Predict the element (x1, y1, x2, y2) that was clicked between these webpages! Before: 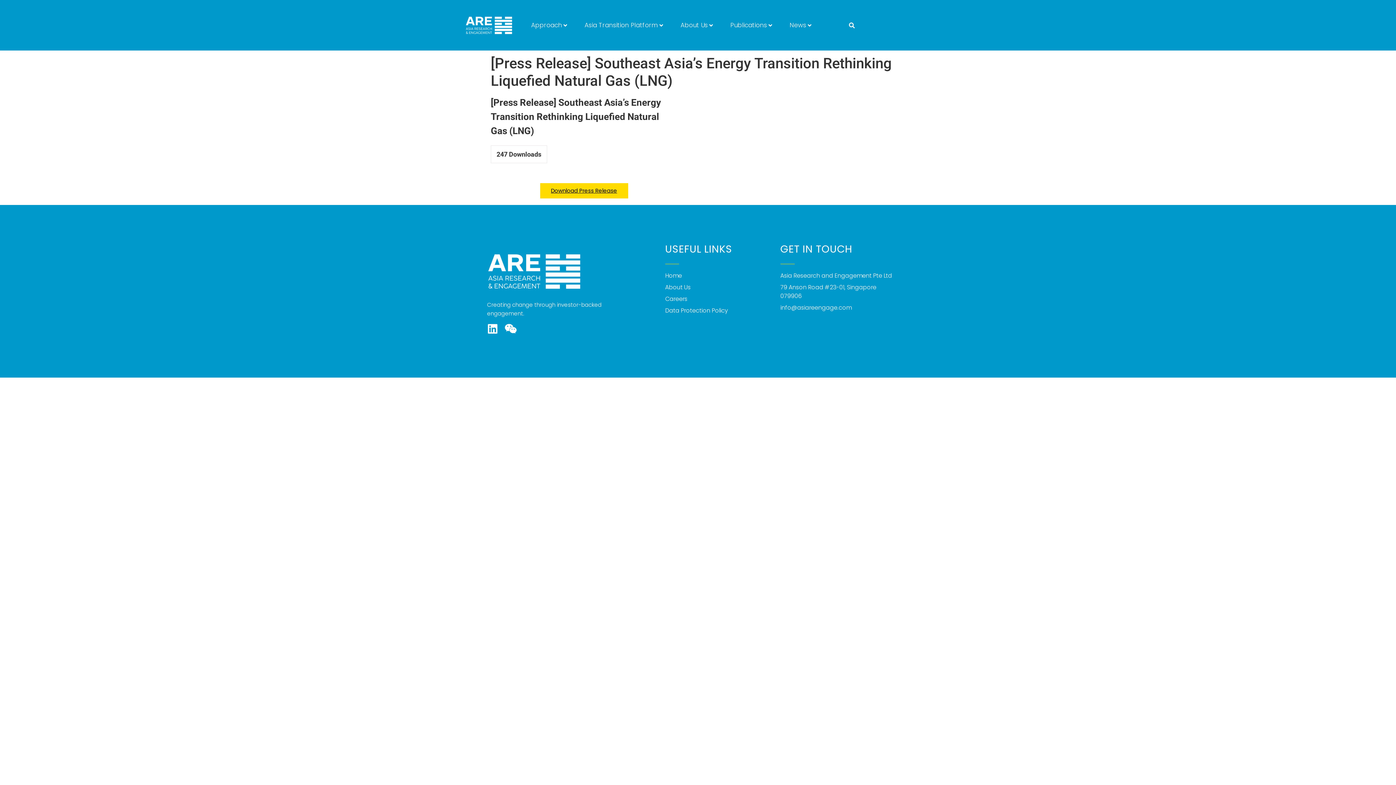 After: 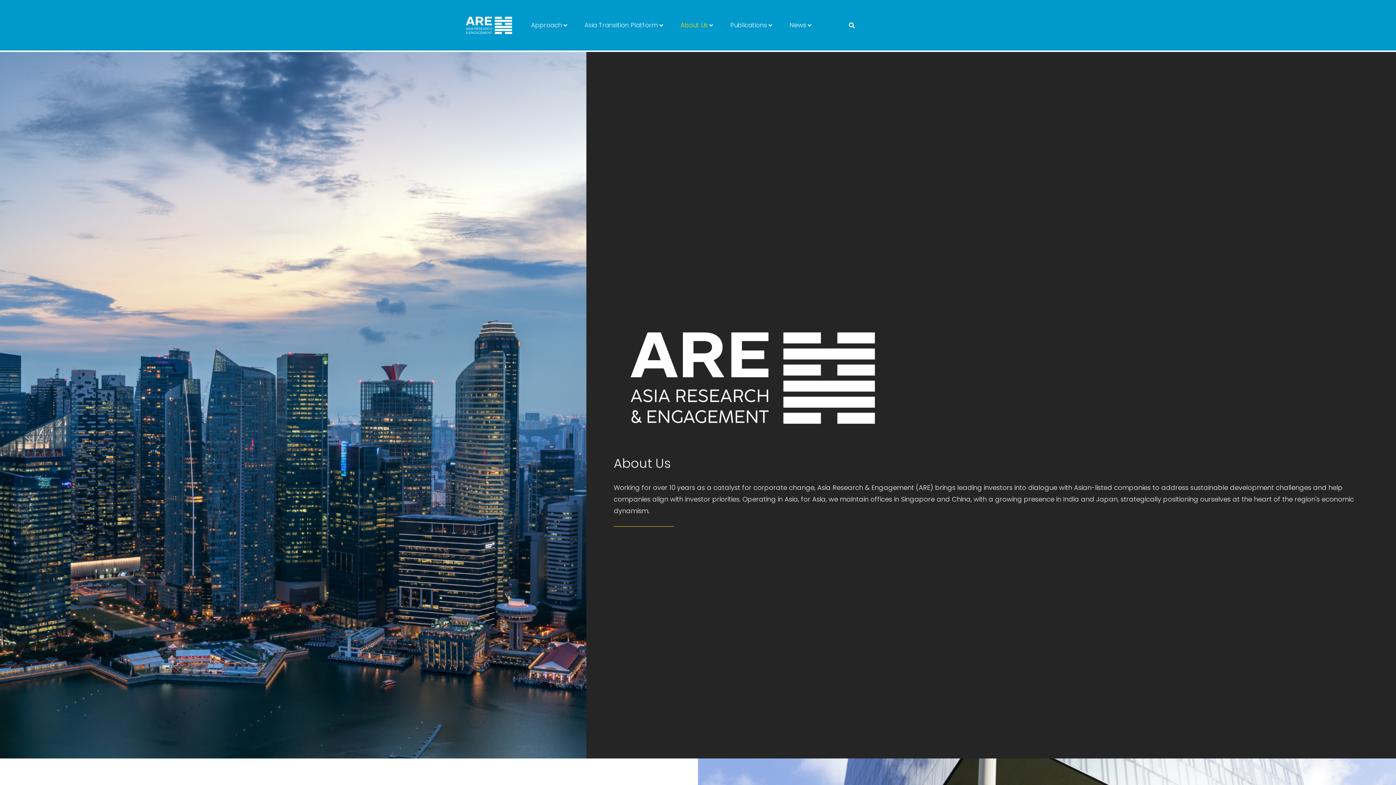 Action: bbox: (680, 20, 708, 29) label: About Us